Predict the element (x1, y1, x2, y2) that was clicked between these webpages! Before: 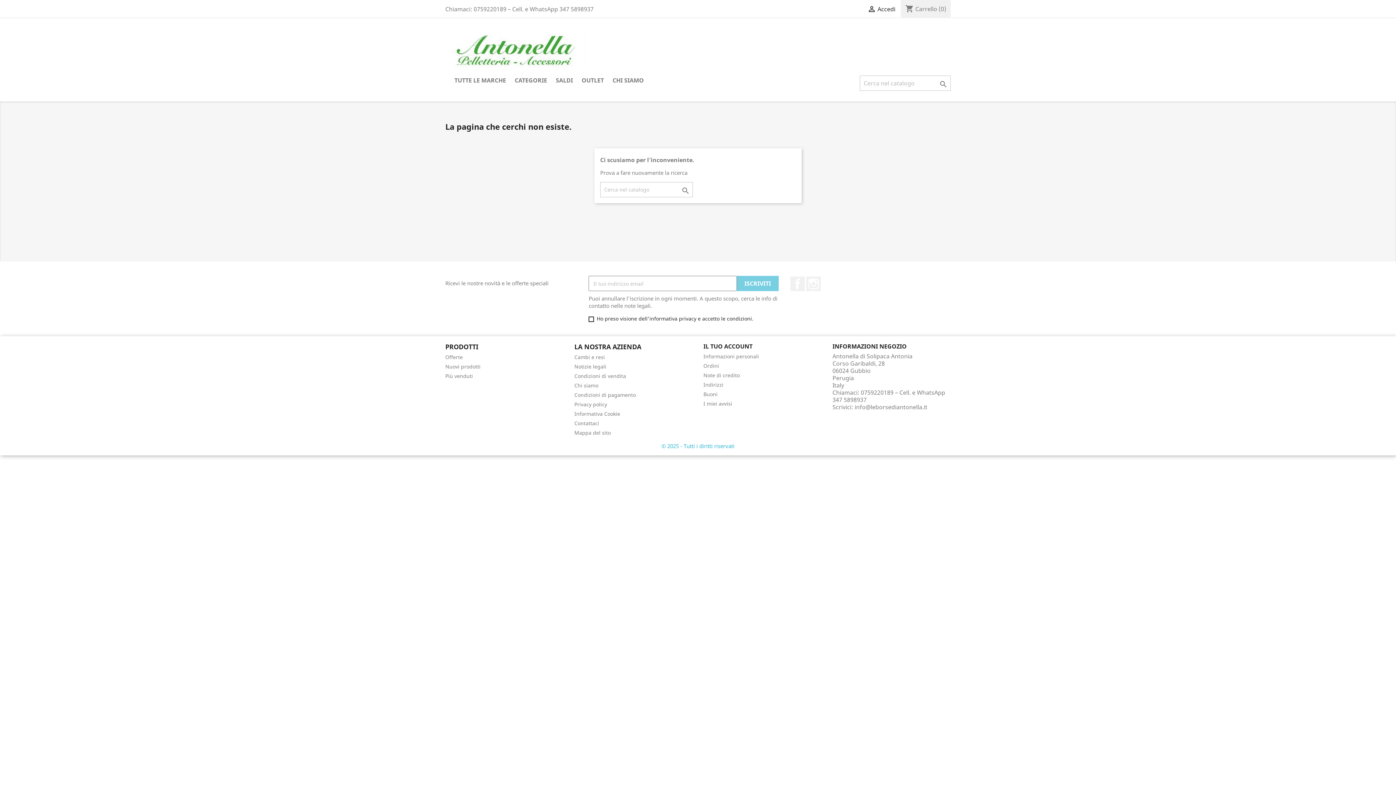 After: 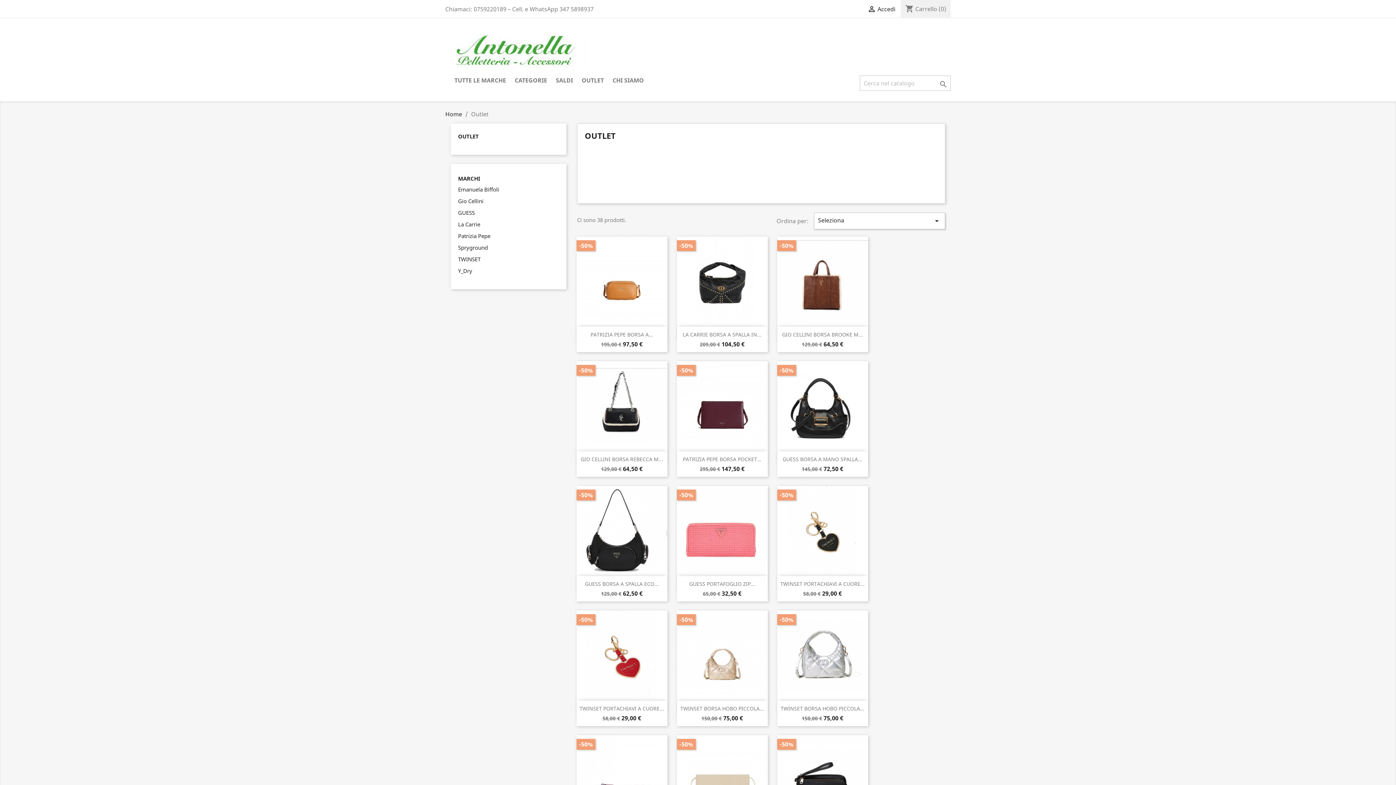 Action: bbox: (578, 75, 607, 86) label: OUTLET